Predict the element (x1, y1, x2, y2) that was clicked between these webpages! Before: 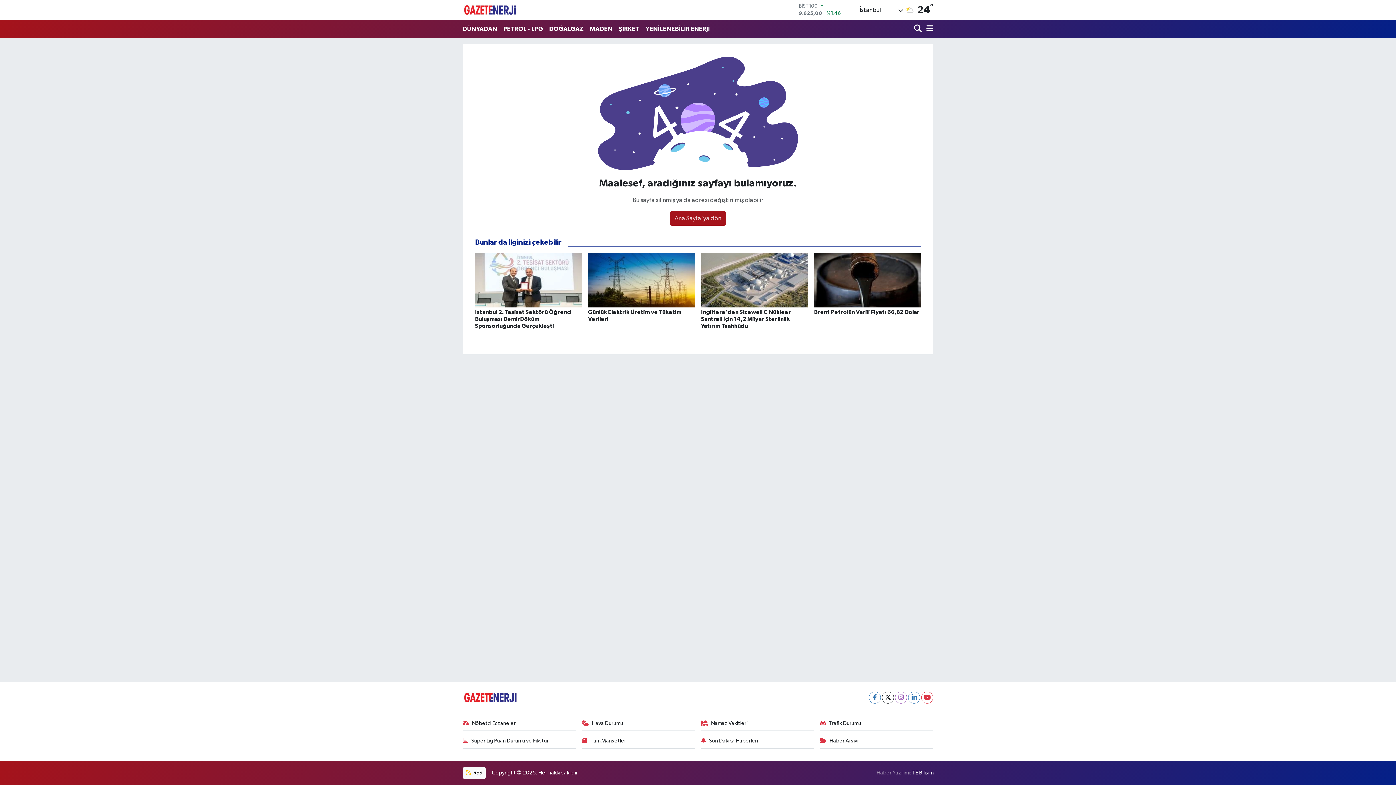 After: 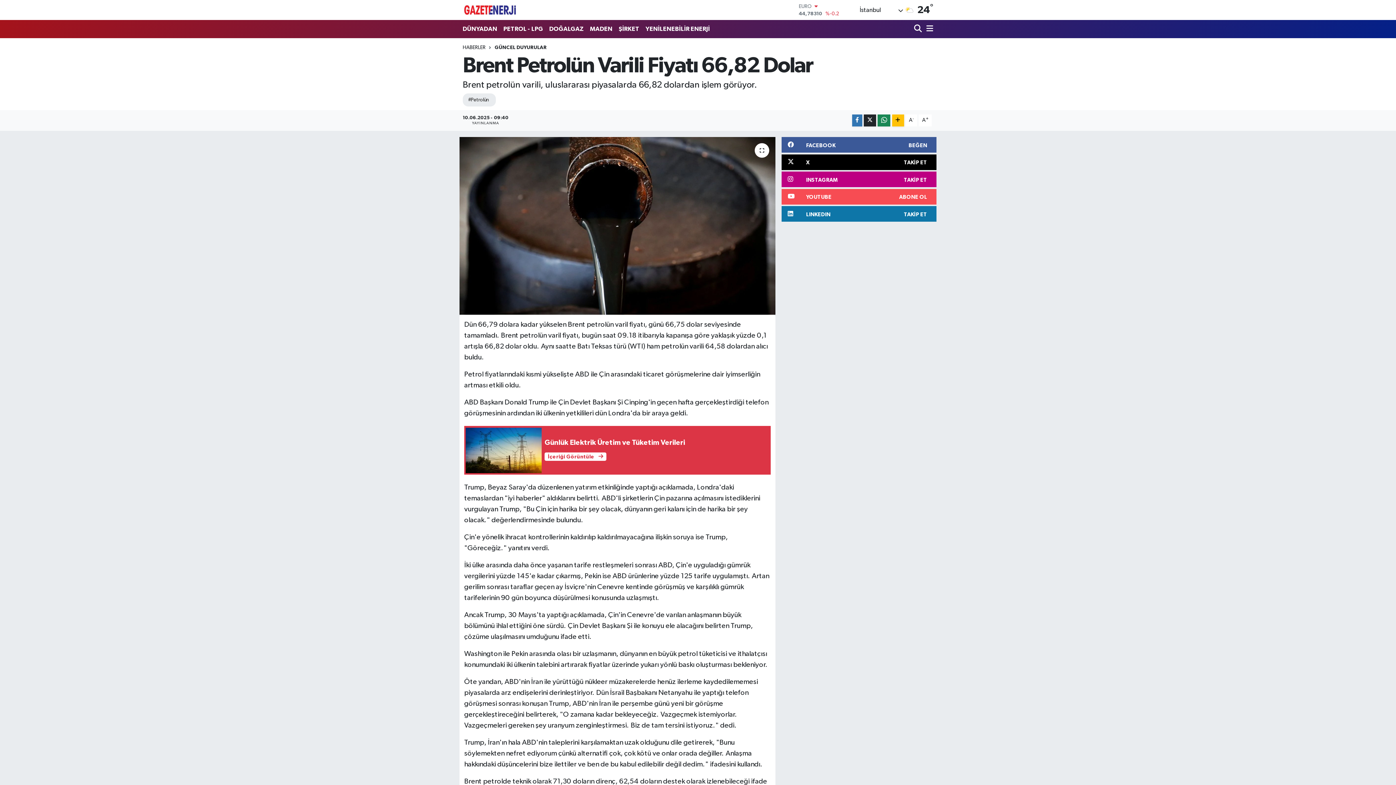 Action: bbox: (814, 253, 921, 322) label: Brent Petrolün Varili Fiyatı 66,82 Dolar